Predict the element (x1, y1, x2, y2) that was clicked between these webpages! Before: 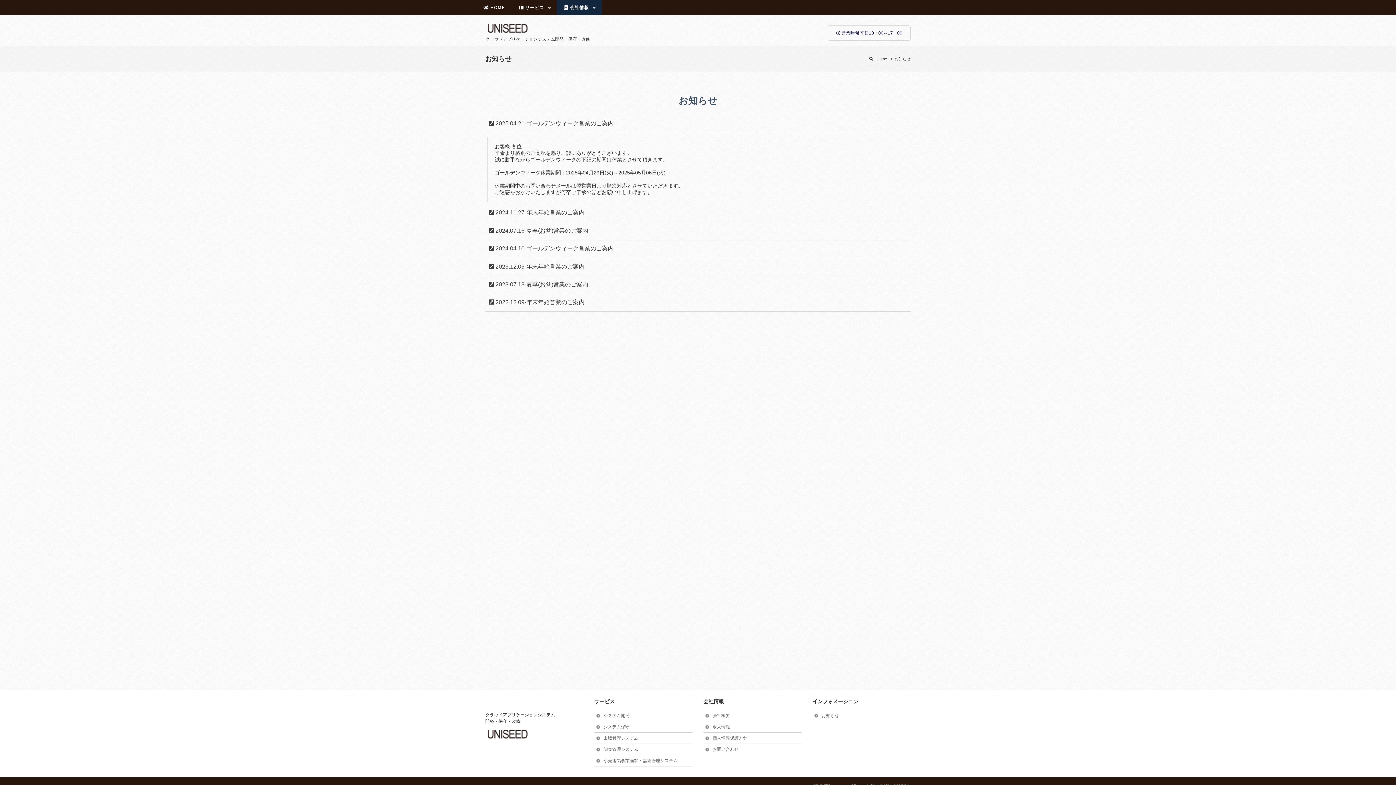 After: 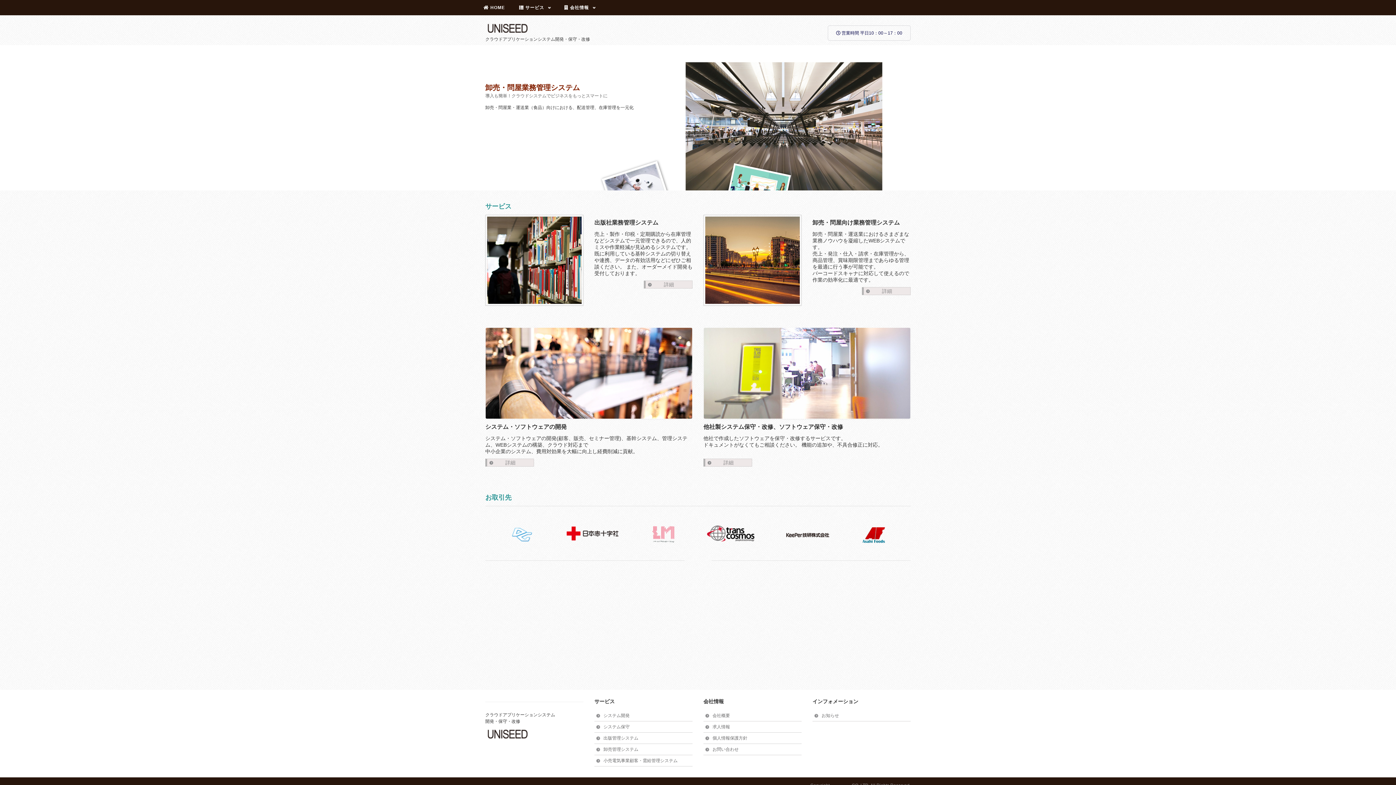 Action: bbox: (485, 731, 529, 736)